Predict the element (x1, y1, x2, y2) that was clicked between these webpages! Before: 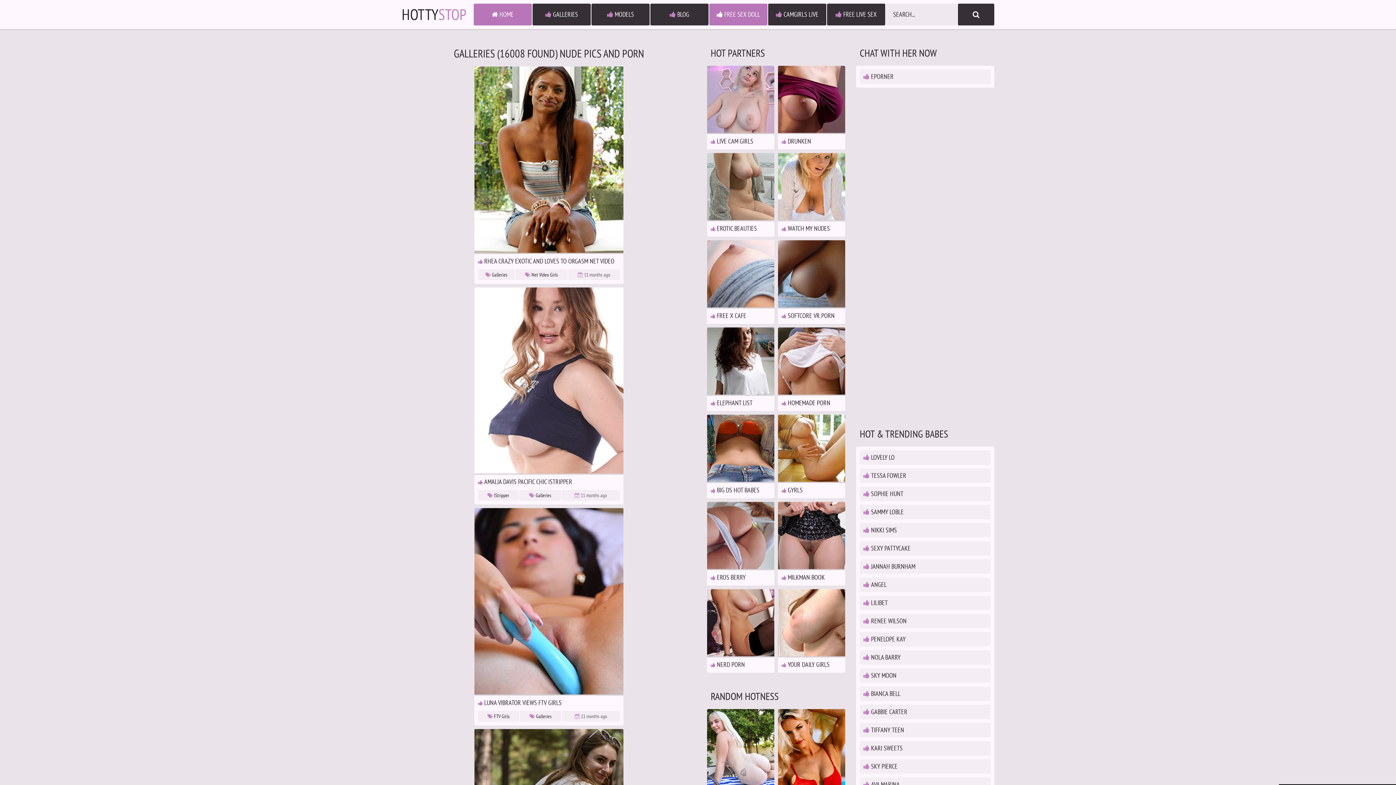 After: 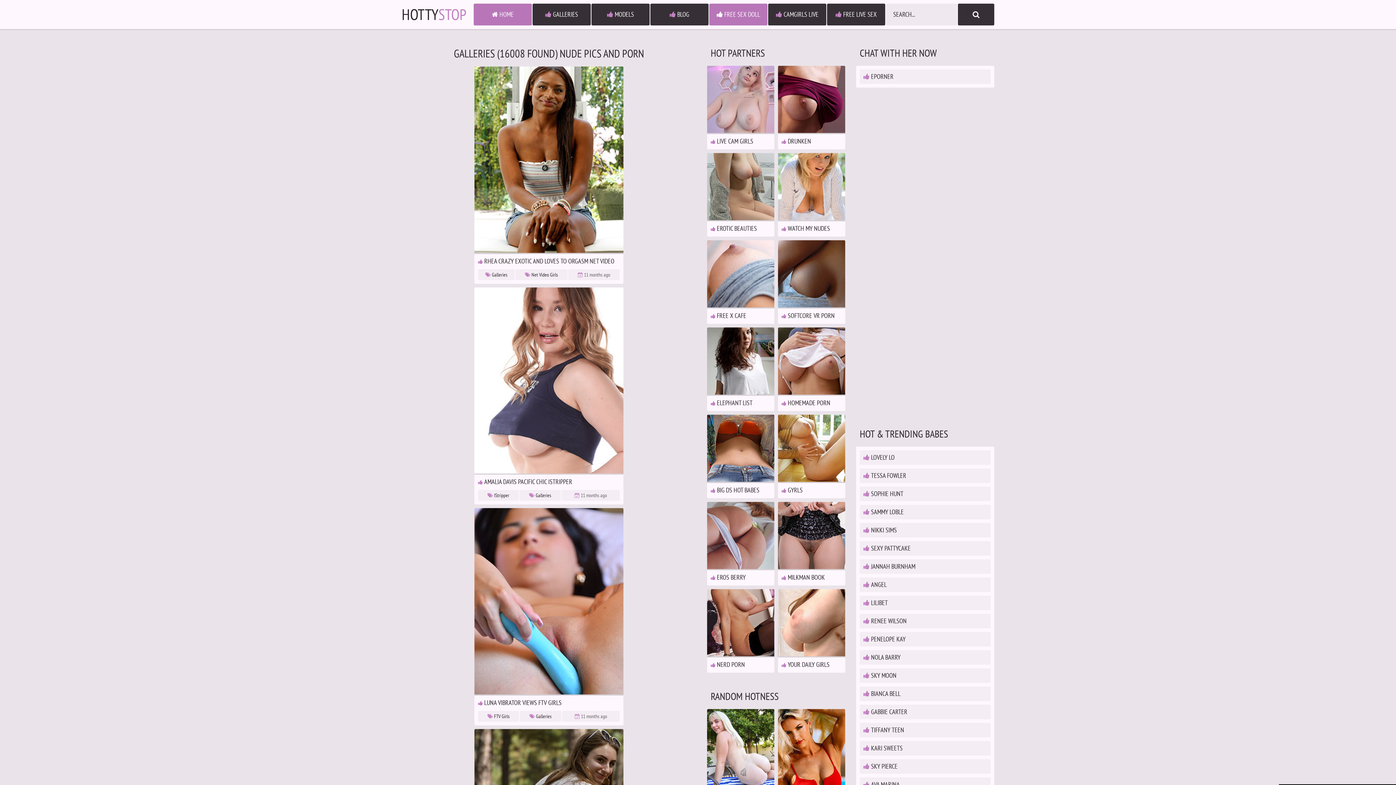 Action: bbox: (709, 3, 767, 25) label:  FREE SEX DOLL